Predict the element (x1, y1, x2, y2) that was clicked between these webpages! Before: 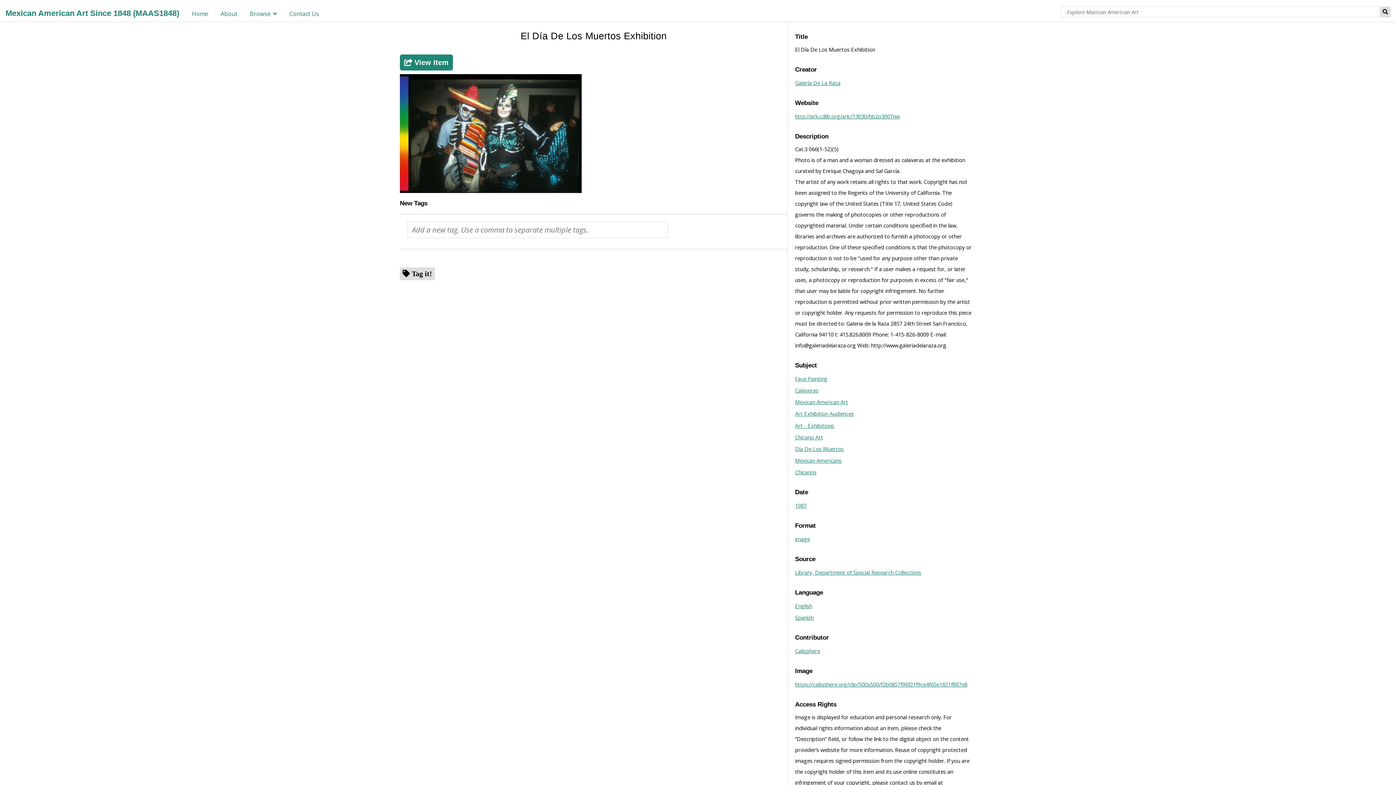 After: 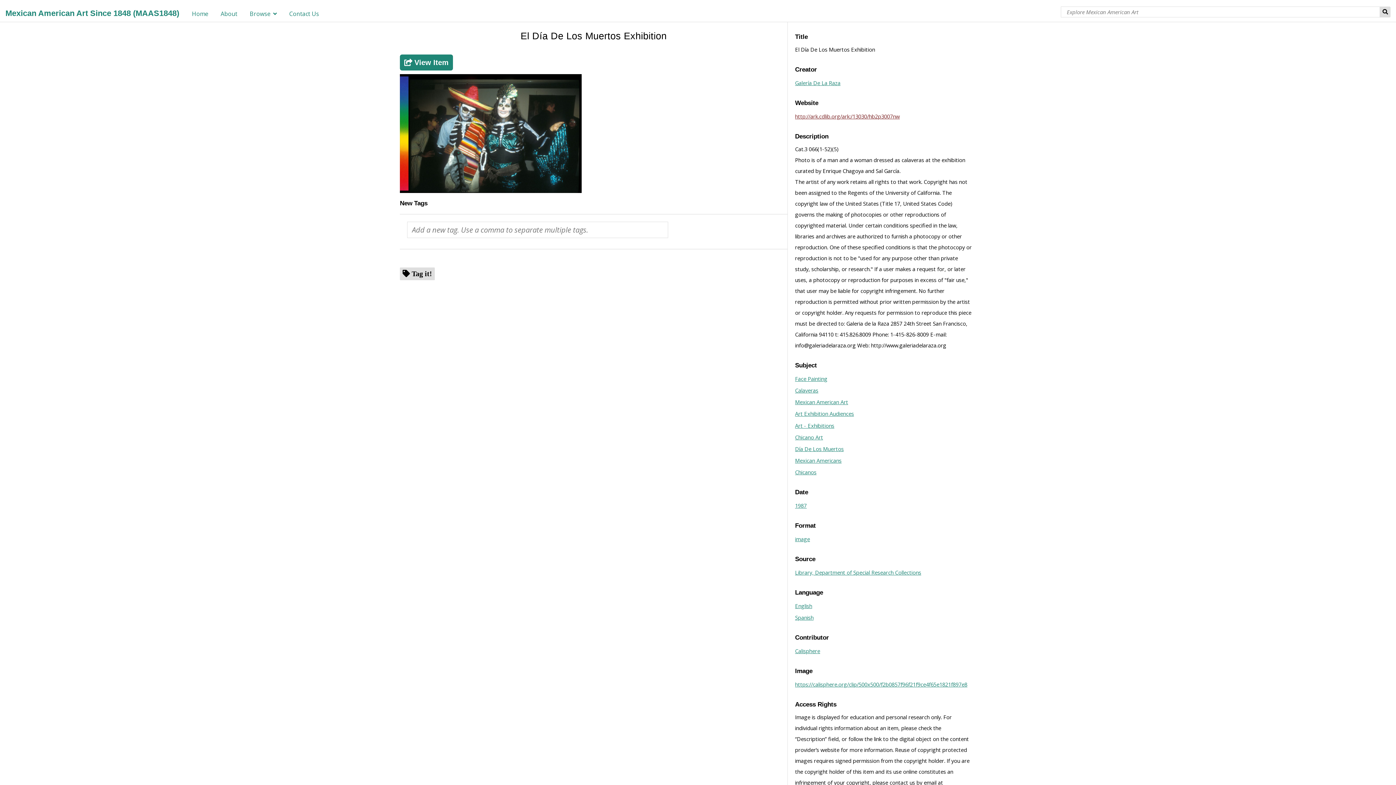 Action: label: http://ark.cdlib.org/ark:/13030/hb2p3007nw bbox: (795, 110, 900, 121)